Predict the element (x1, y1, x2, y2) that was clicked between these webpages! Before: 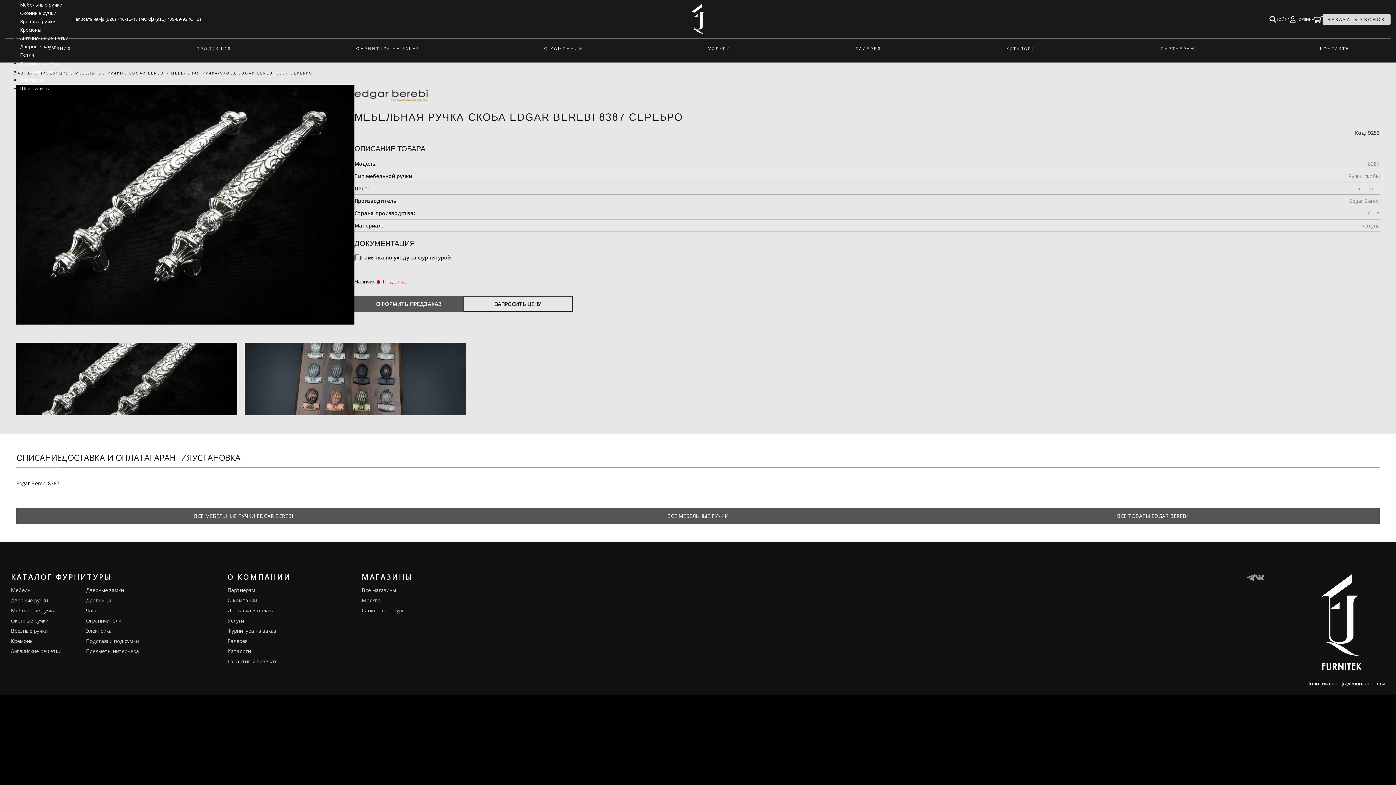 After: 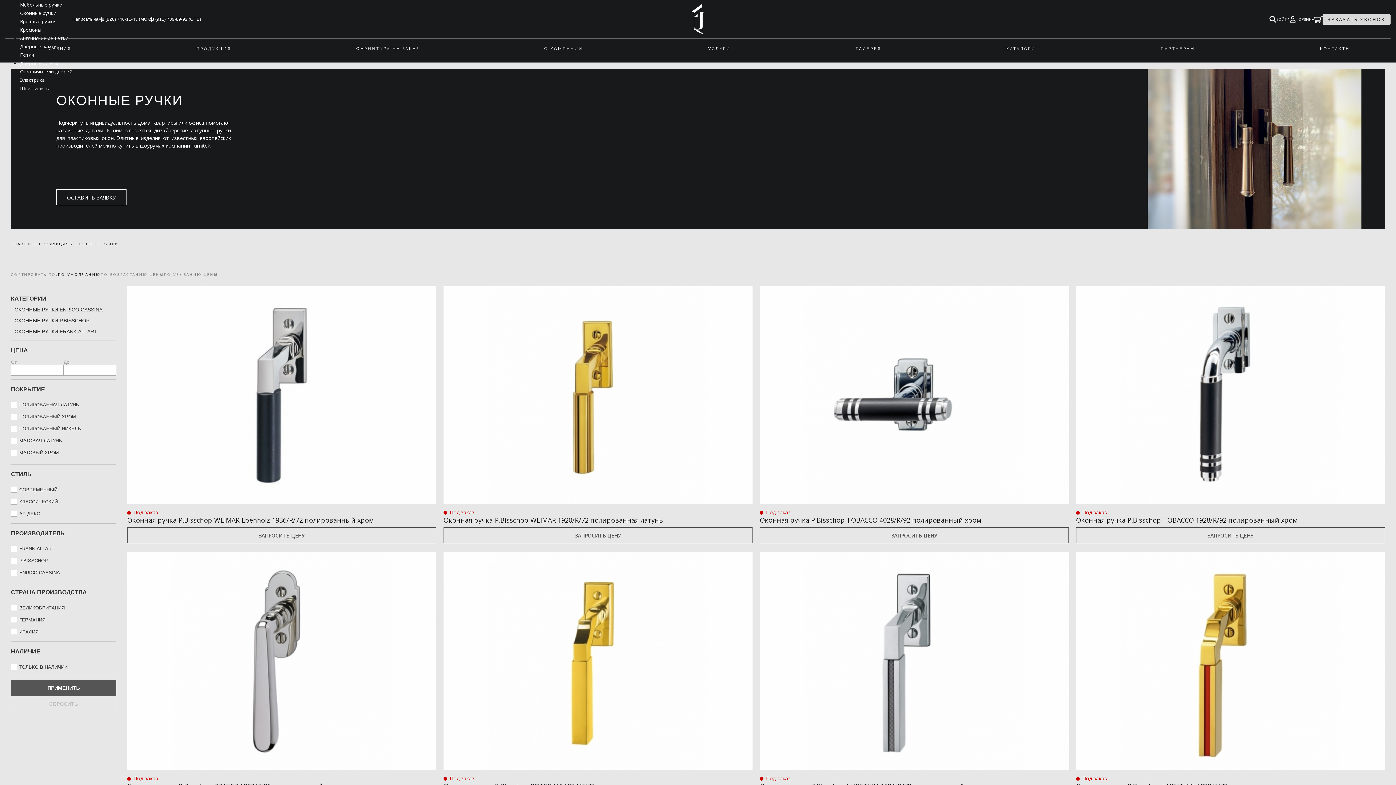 Action: bbox: (10, 617, 48, 624) label: Оконные ручки